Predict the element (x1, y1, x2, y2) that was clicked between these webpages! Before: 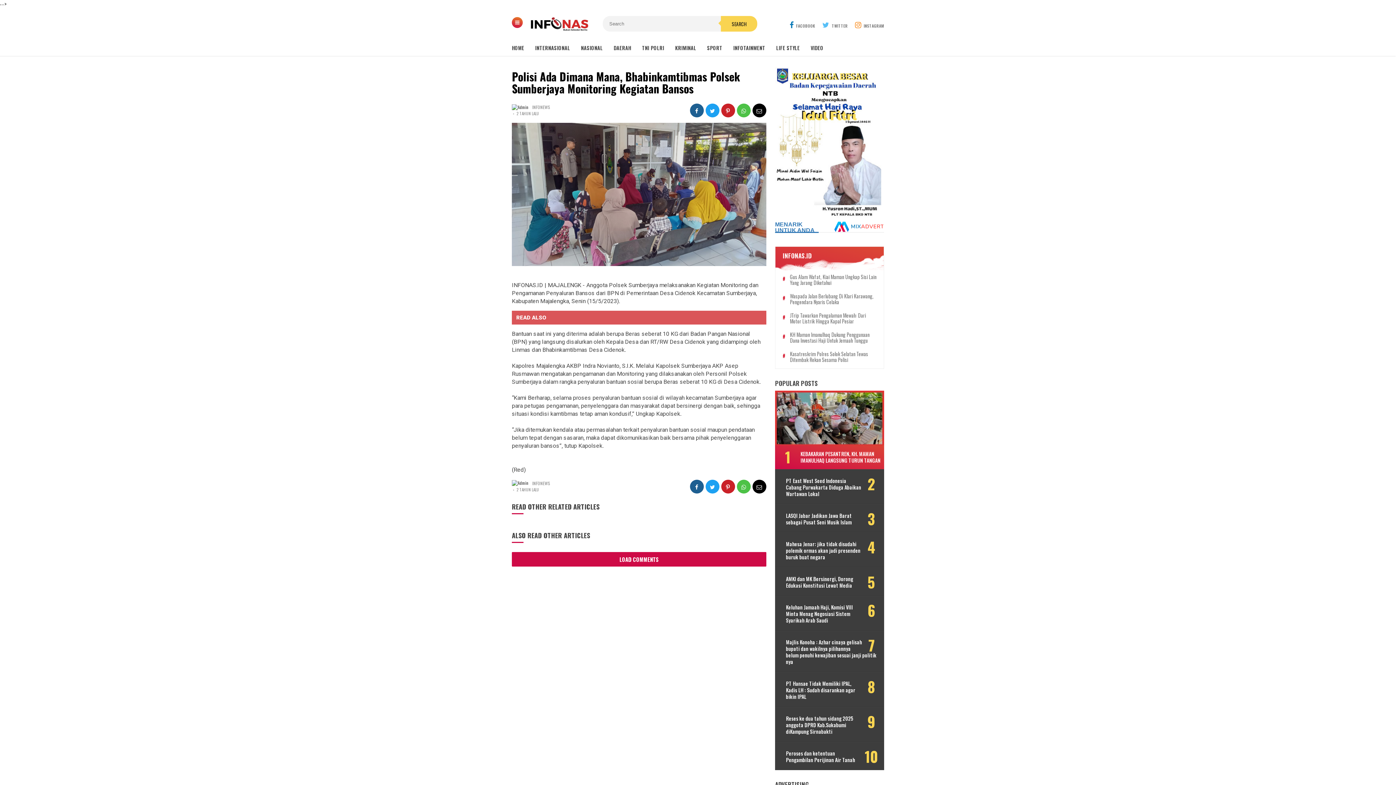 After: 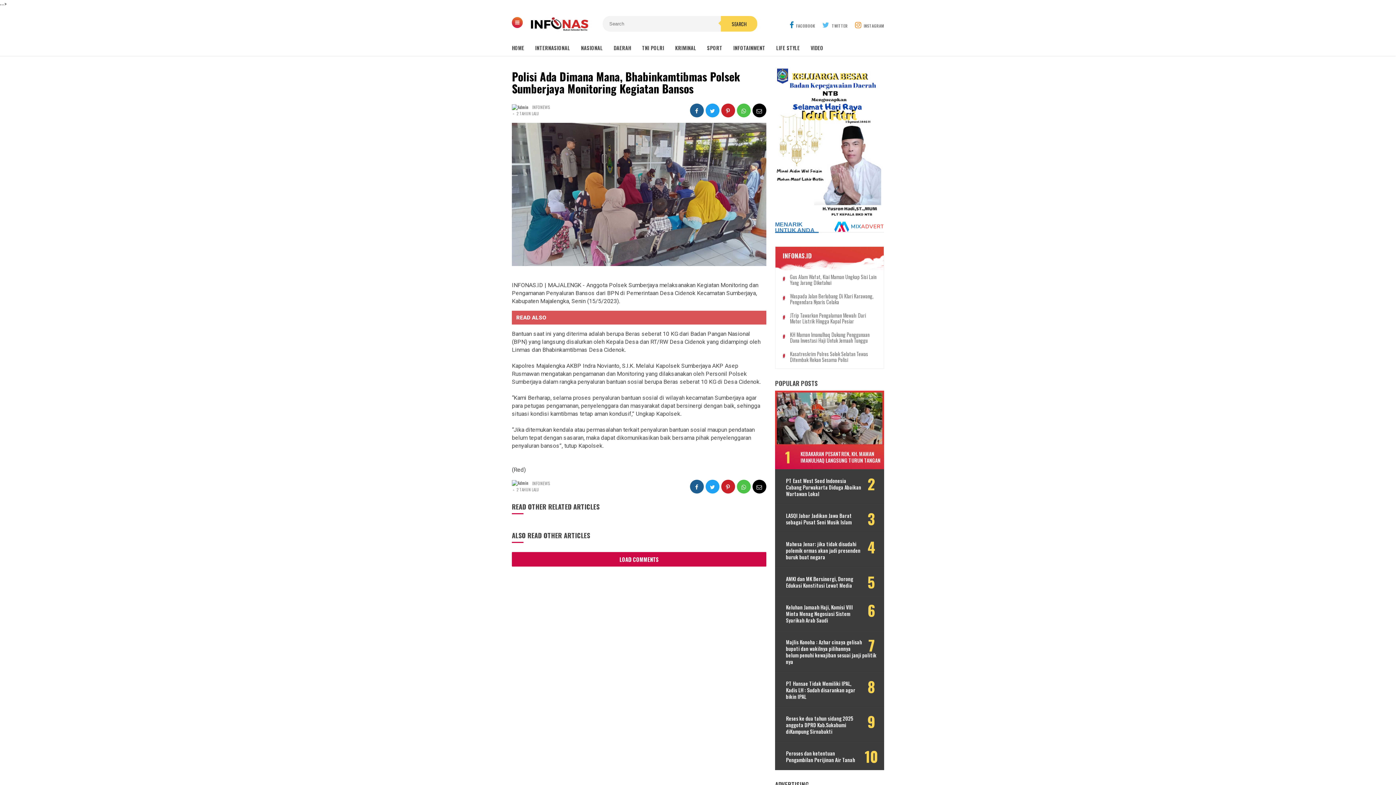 Action: label: 2 TAHUN LALU bbox: (516, 486, 539, 492)